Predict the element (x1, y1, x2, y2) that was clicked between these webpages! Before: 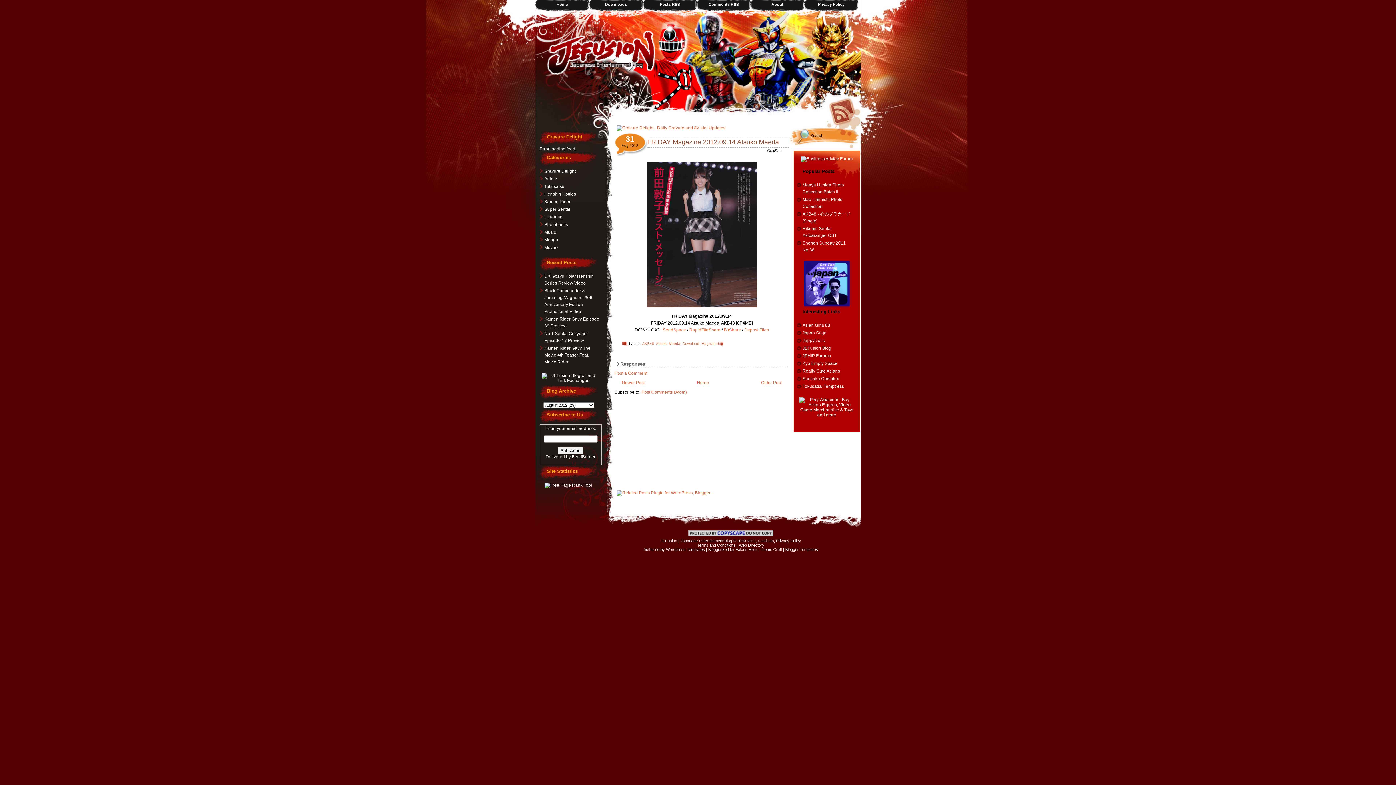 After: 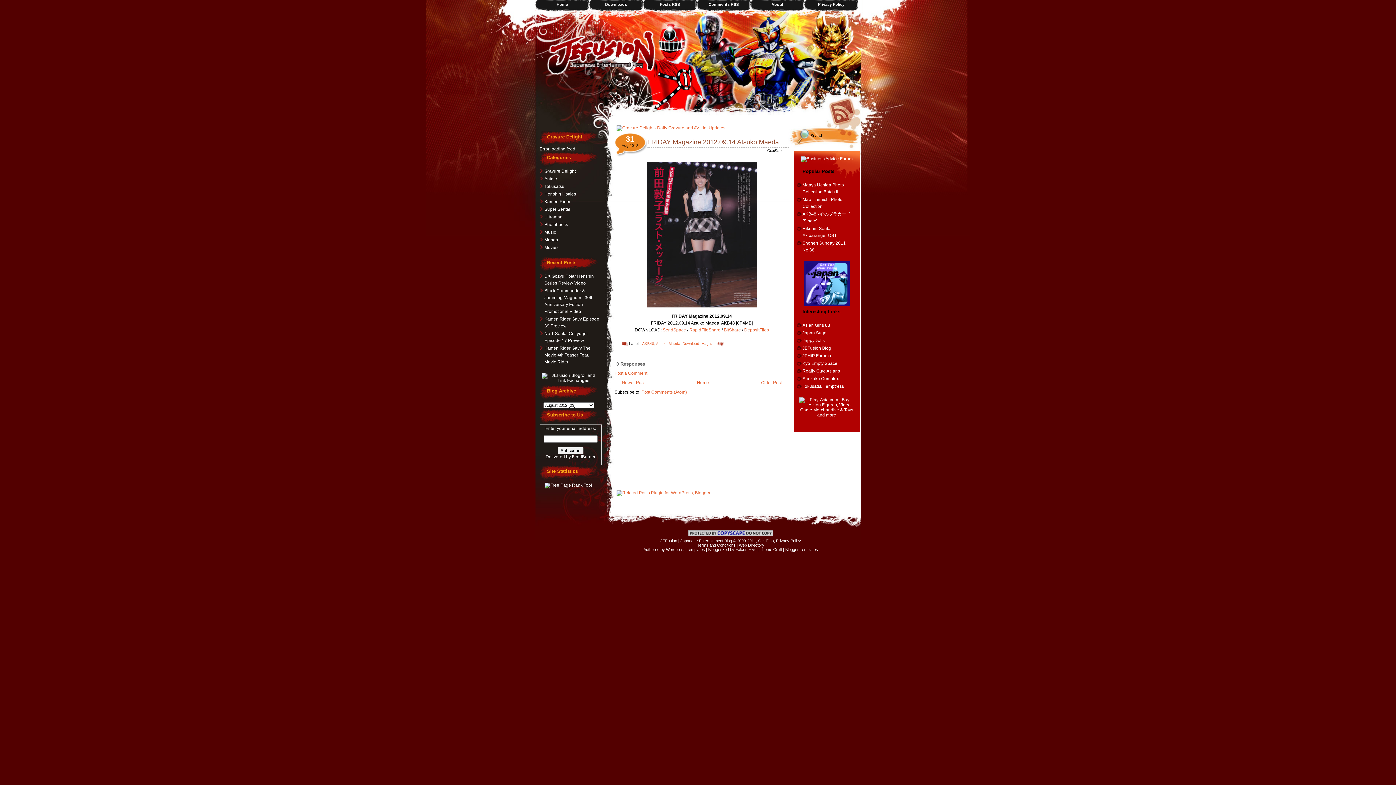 Action: bbox: (689, 327, 720, 332) label: RapidFileShare